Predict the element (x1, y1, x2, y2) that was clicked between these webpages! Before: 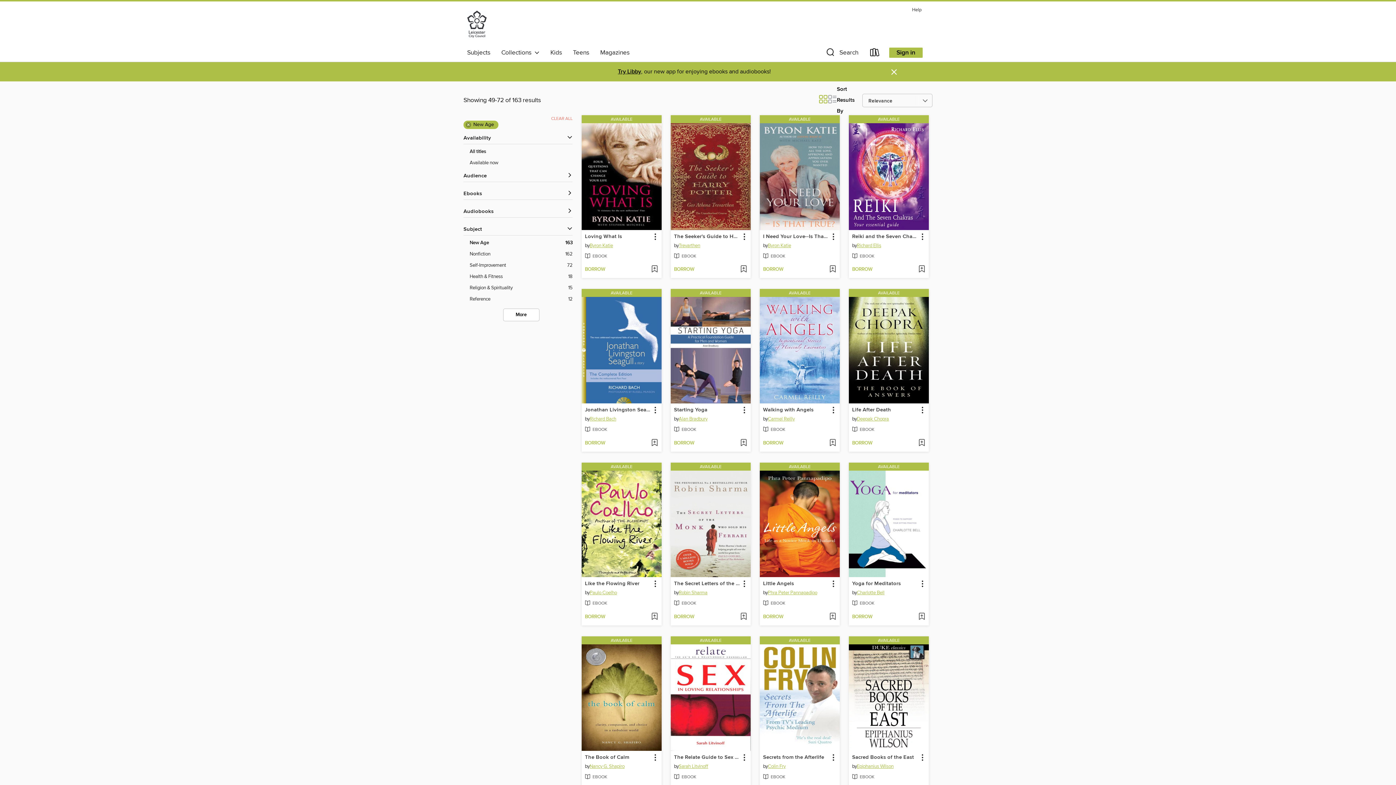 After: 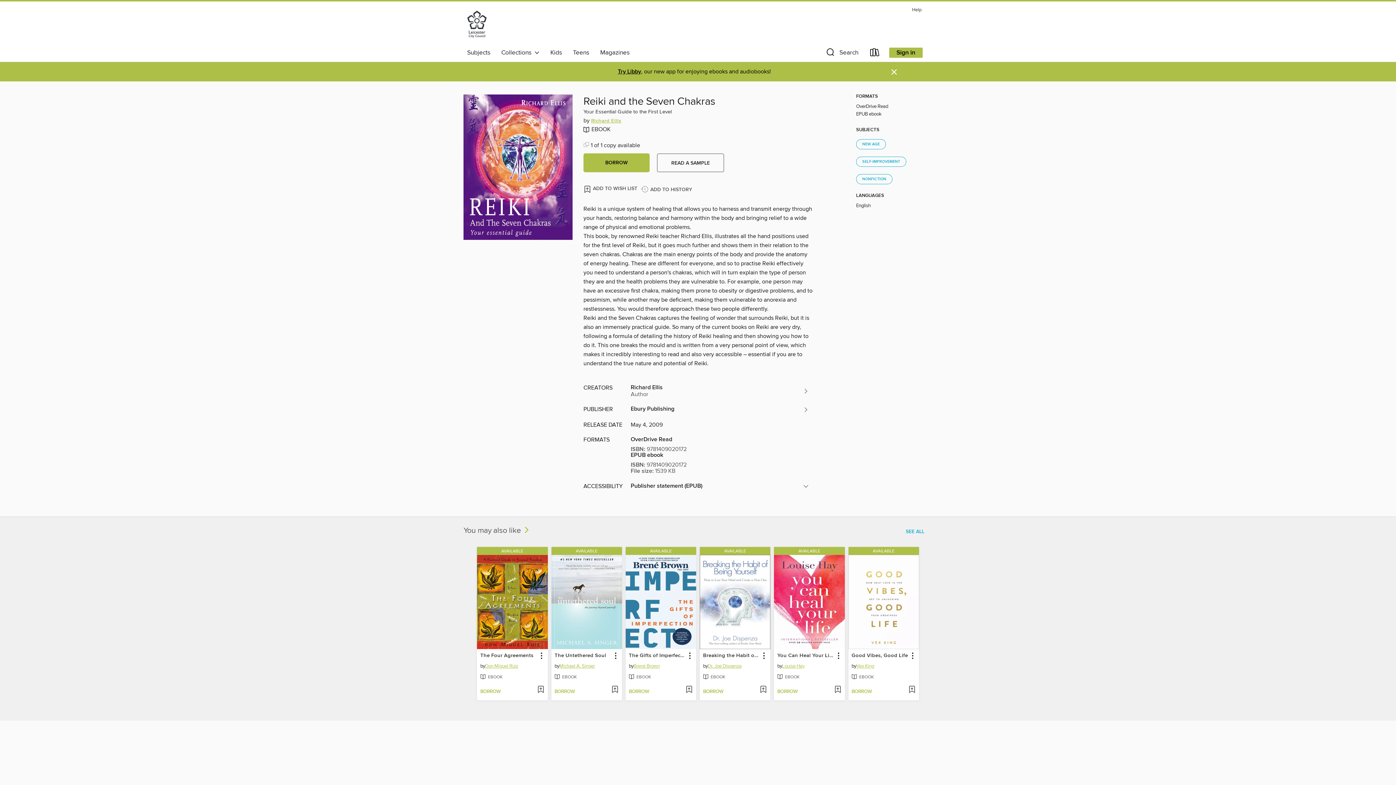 Action: bbox: (851, 232, 918, 240) label: Reiki and the Seven Chakras by Richard Ellis Available eBook